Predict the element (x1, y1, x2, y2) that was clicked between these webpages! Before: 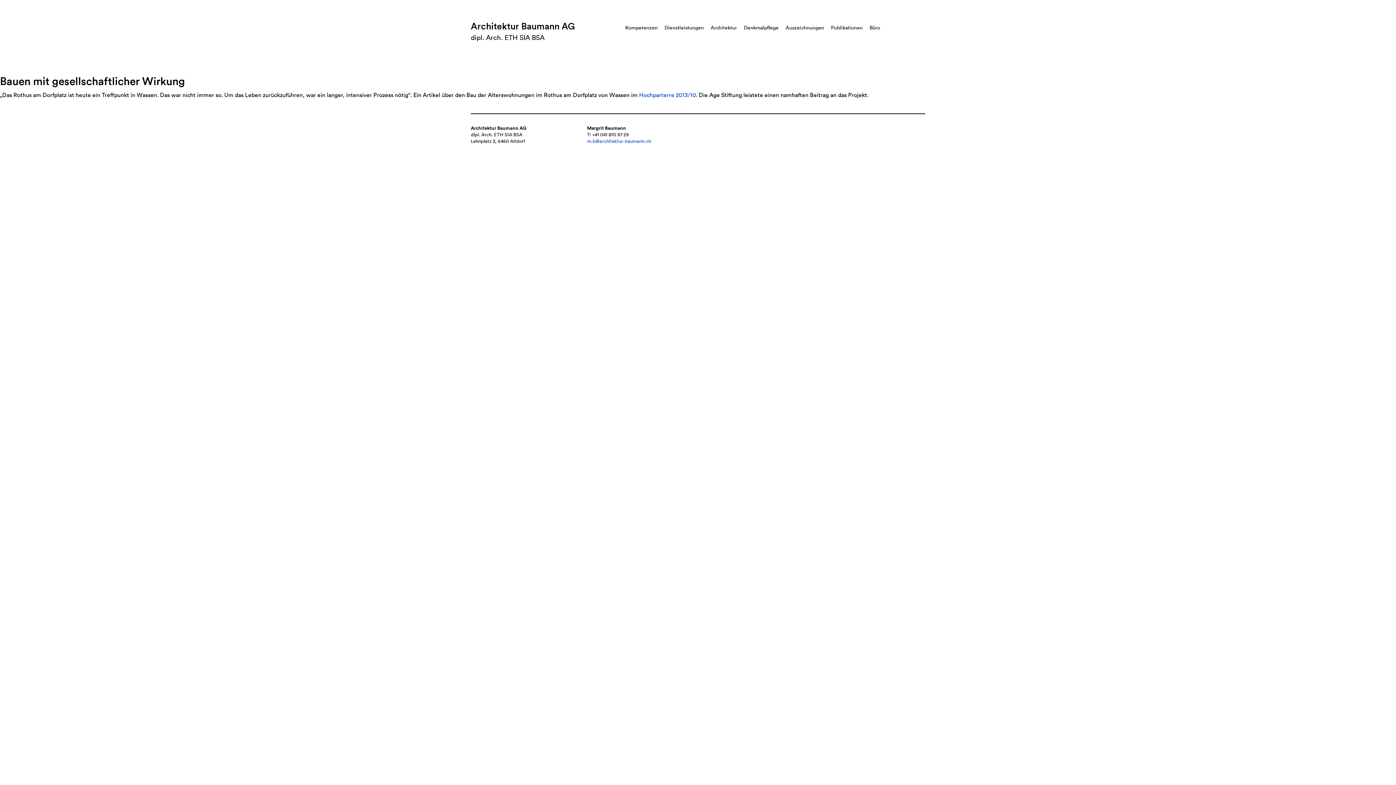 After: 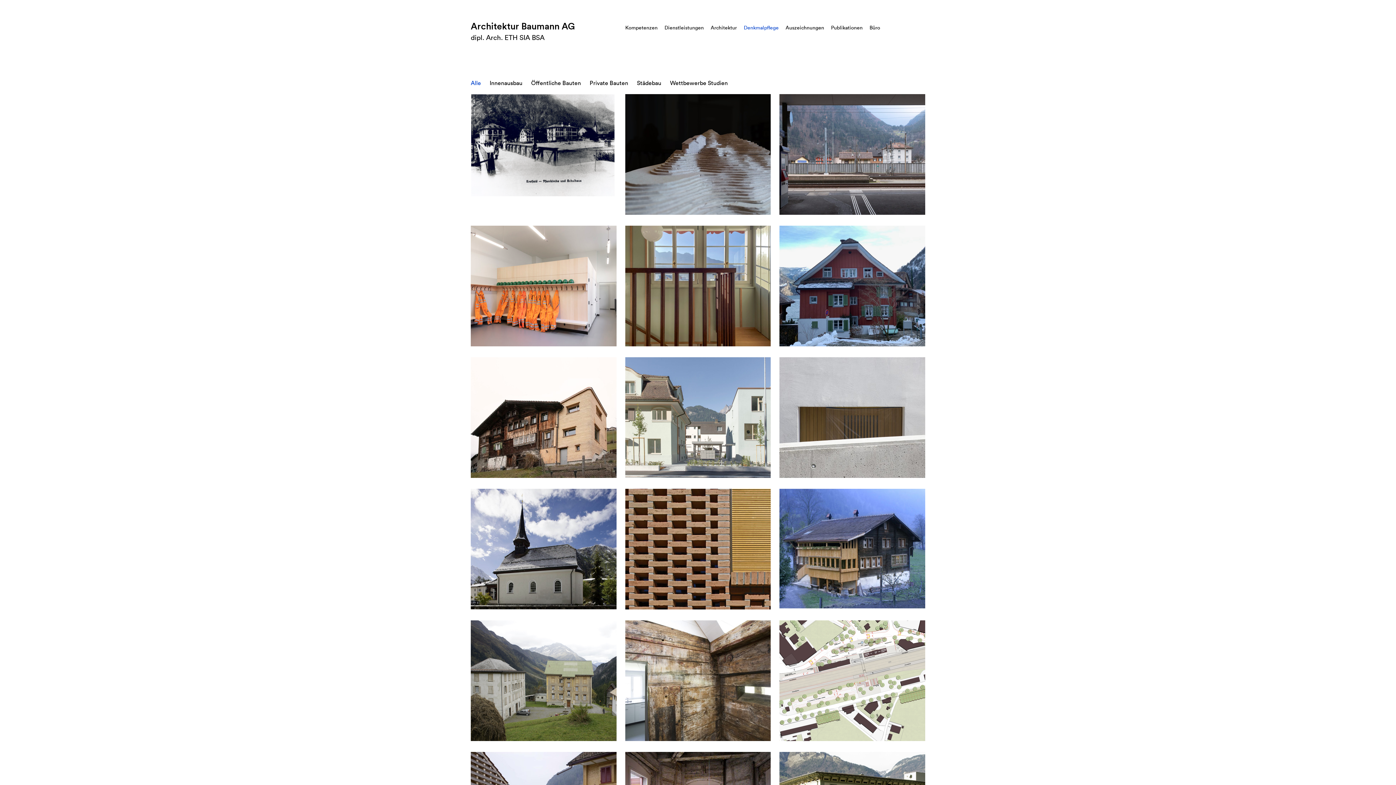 Action: bbox: (744, 24, 778, 30) label: Denkmalpflege